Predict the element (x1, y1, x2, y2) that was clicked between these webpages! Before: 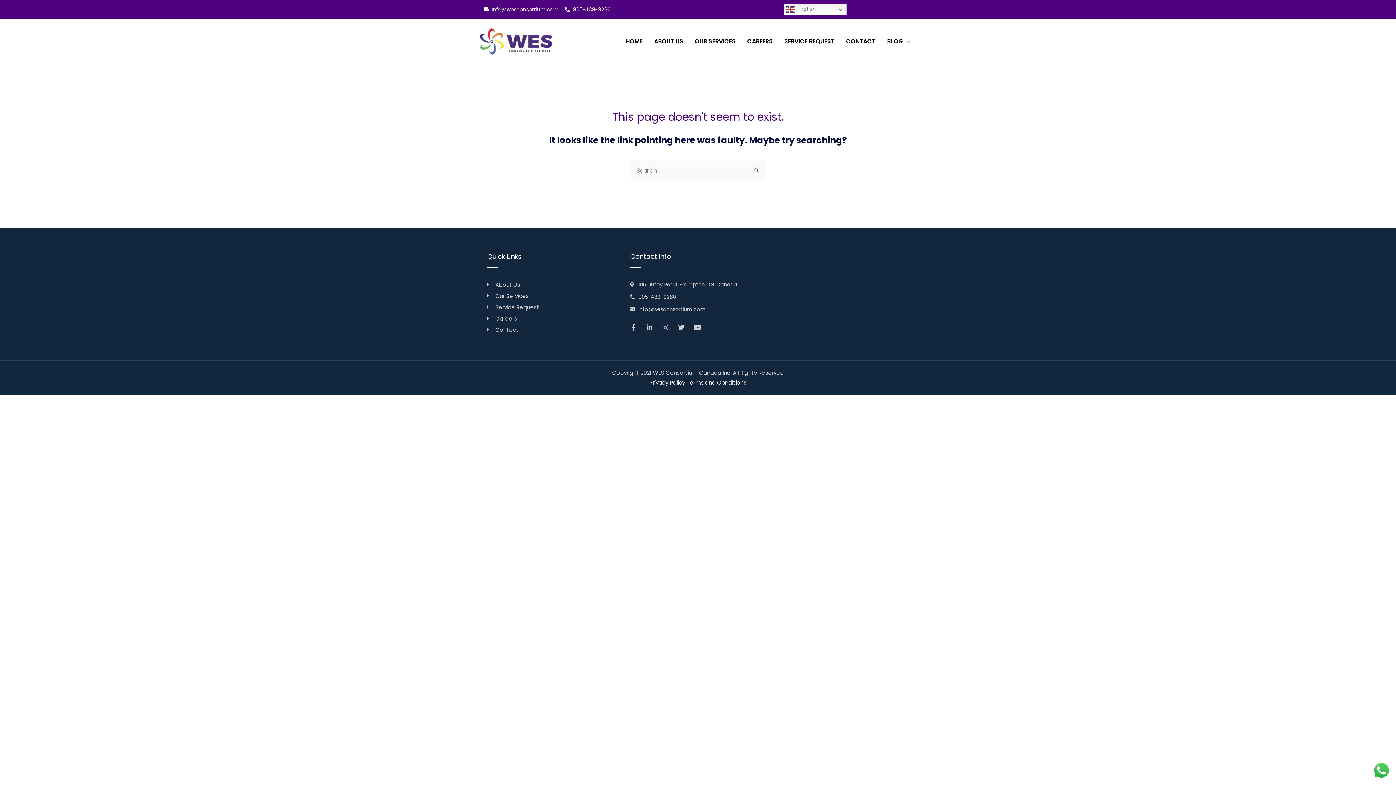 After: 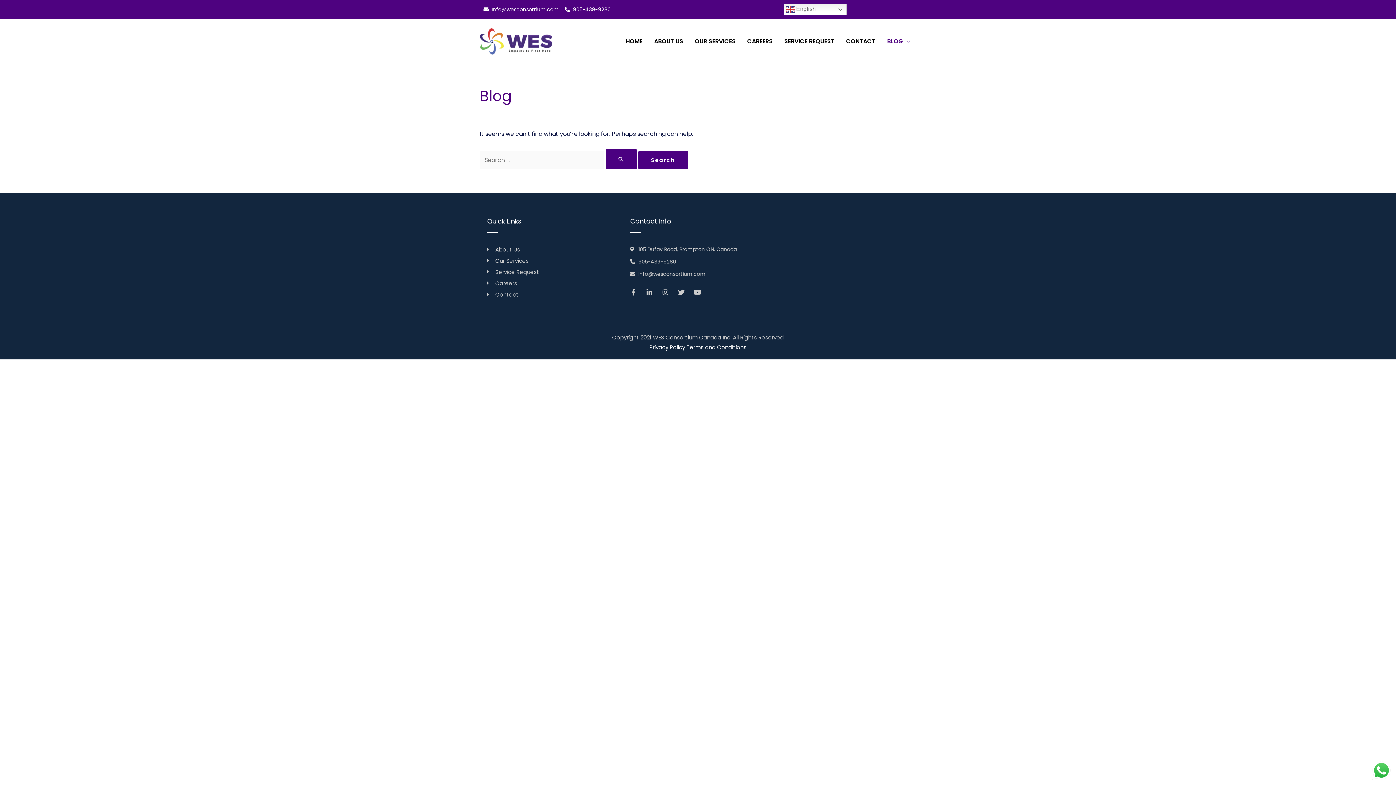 Action: label: BLOG bbox: (881, 28, 916, 54)